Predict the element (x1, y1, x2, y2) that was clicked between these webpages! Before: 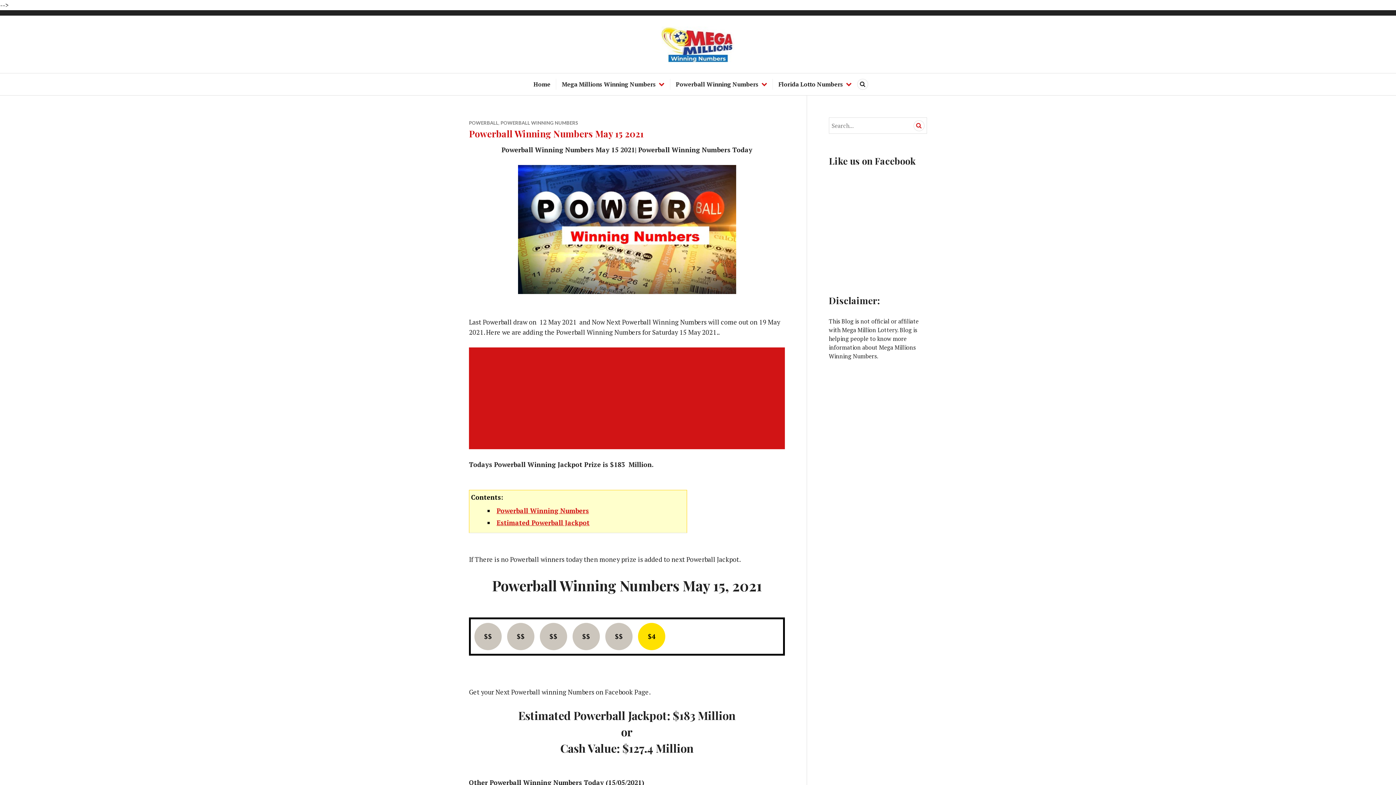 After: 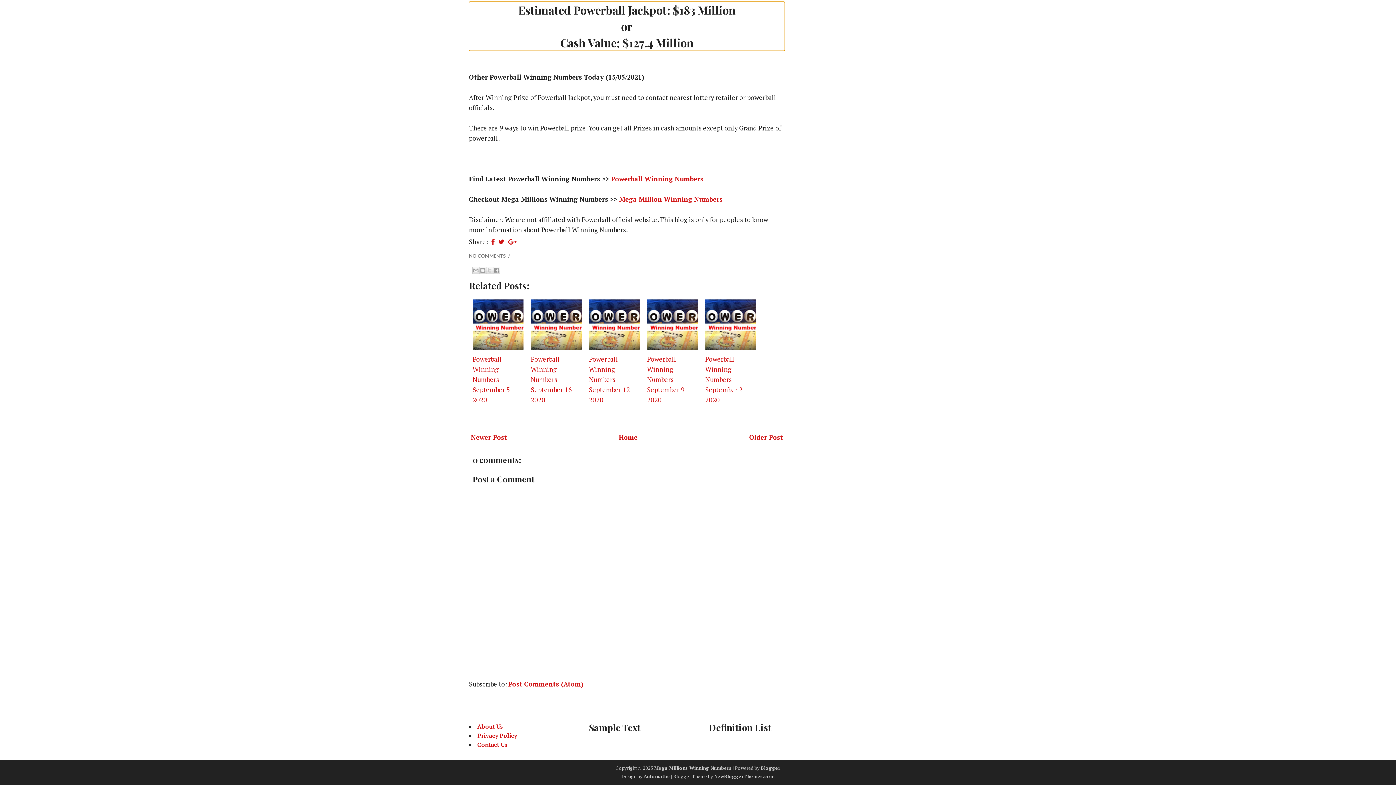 Action: label: Estimated Powerball Jackpot bbox: (496, 518, 589, 527)